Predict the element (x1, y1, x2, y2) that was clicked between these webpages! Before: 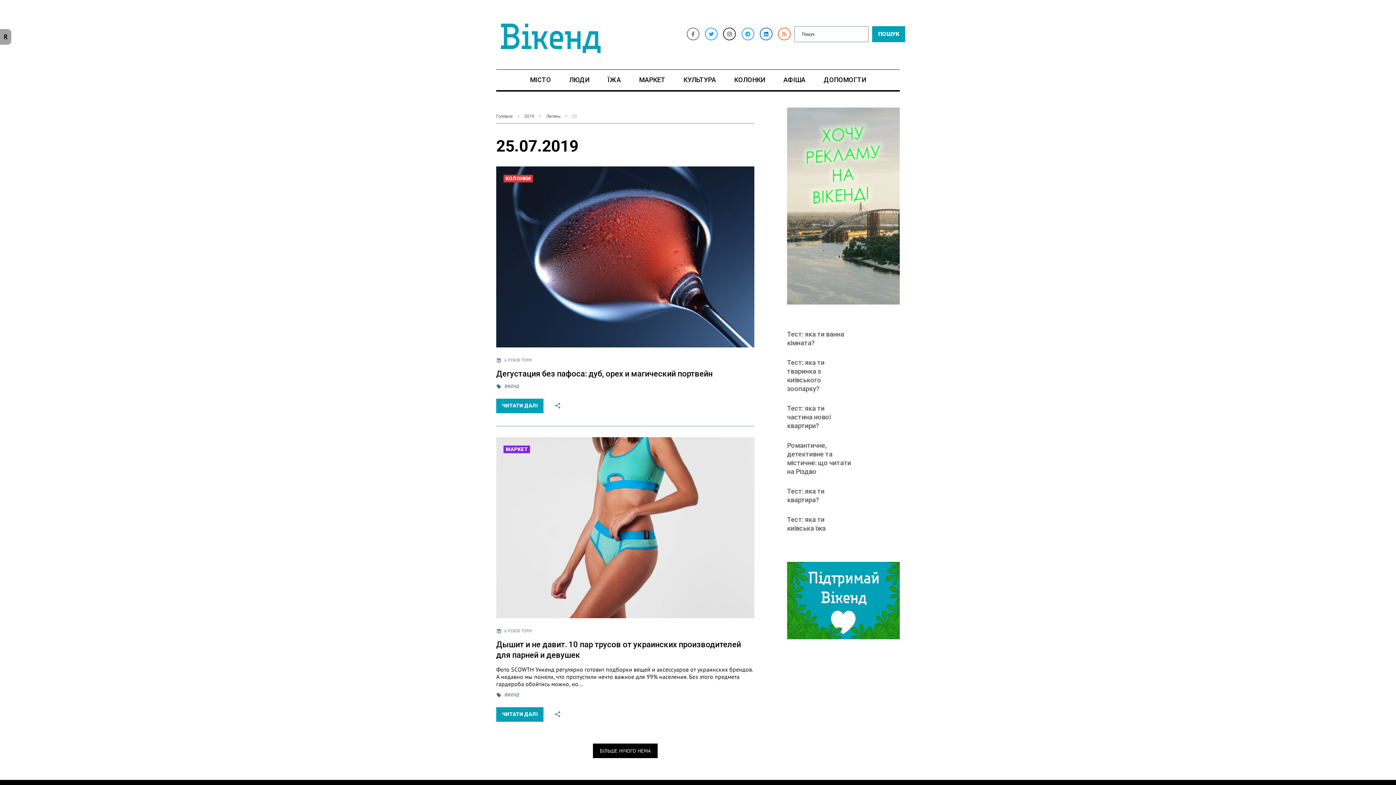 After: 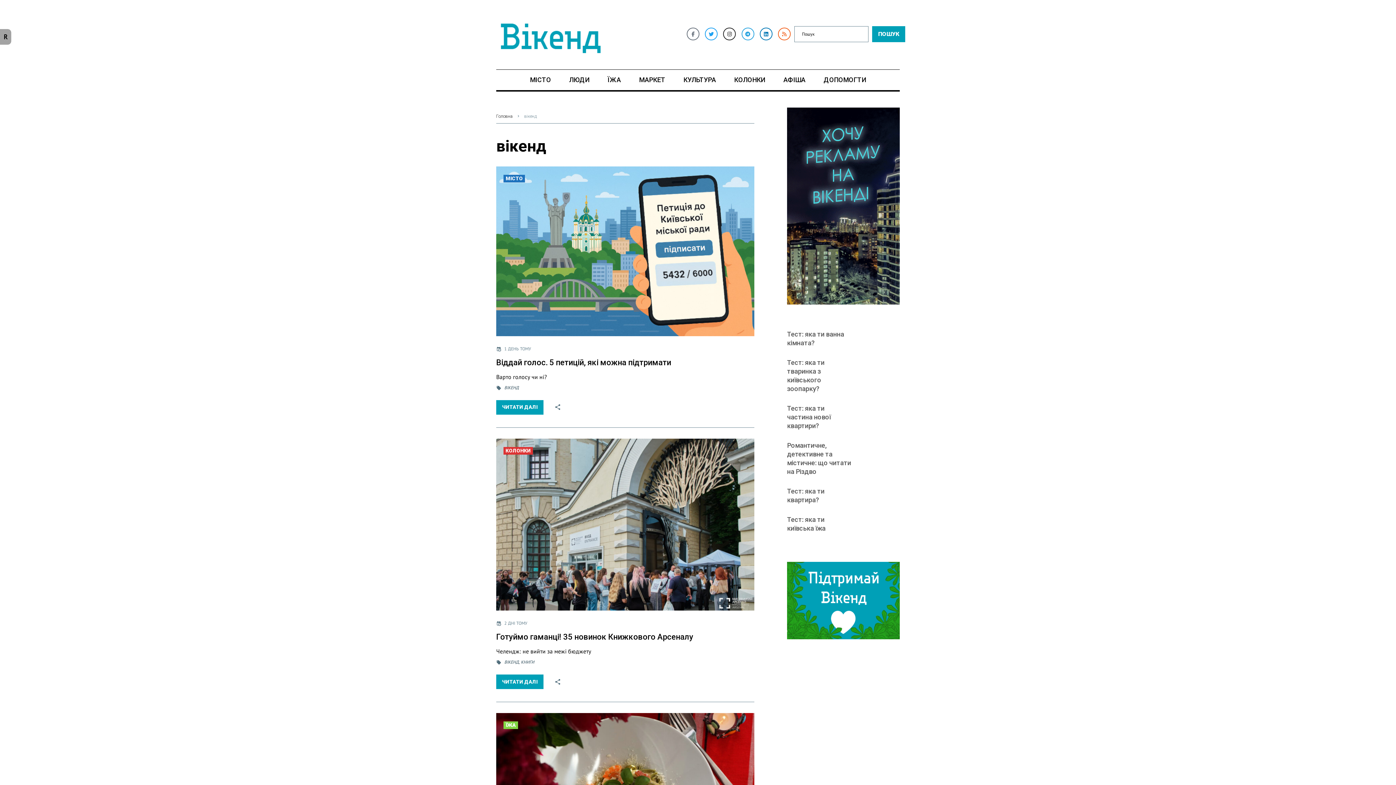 Action: label: ВІКЕНД bbox: (504, 692, 519, 697)